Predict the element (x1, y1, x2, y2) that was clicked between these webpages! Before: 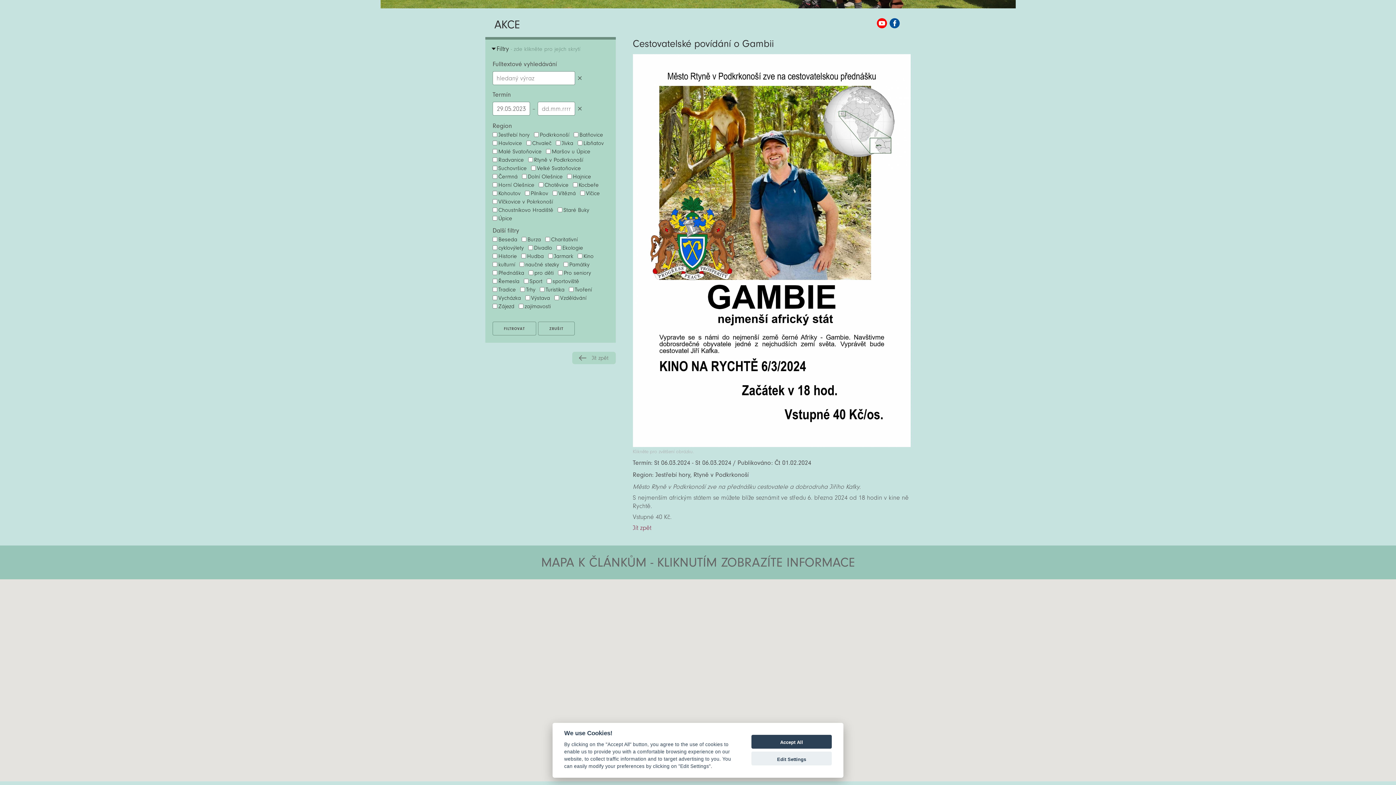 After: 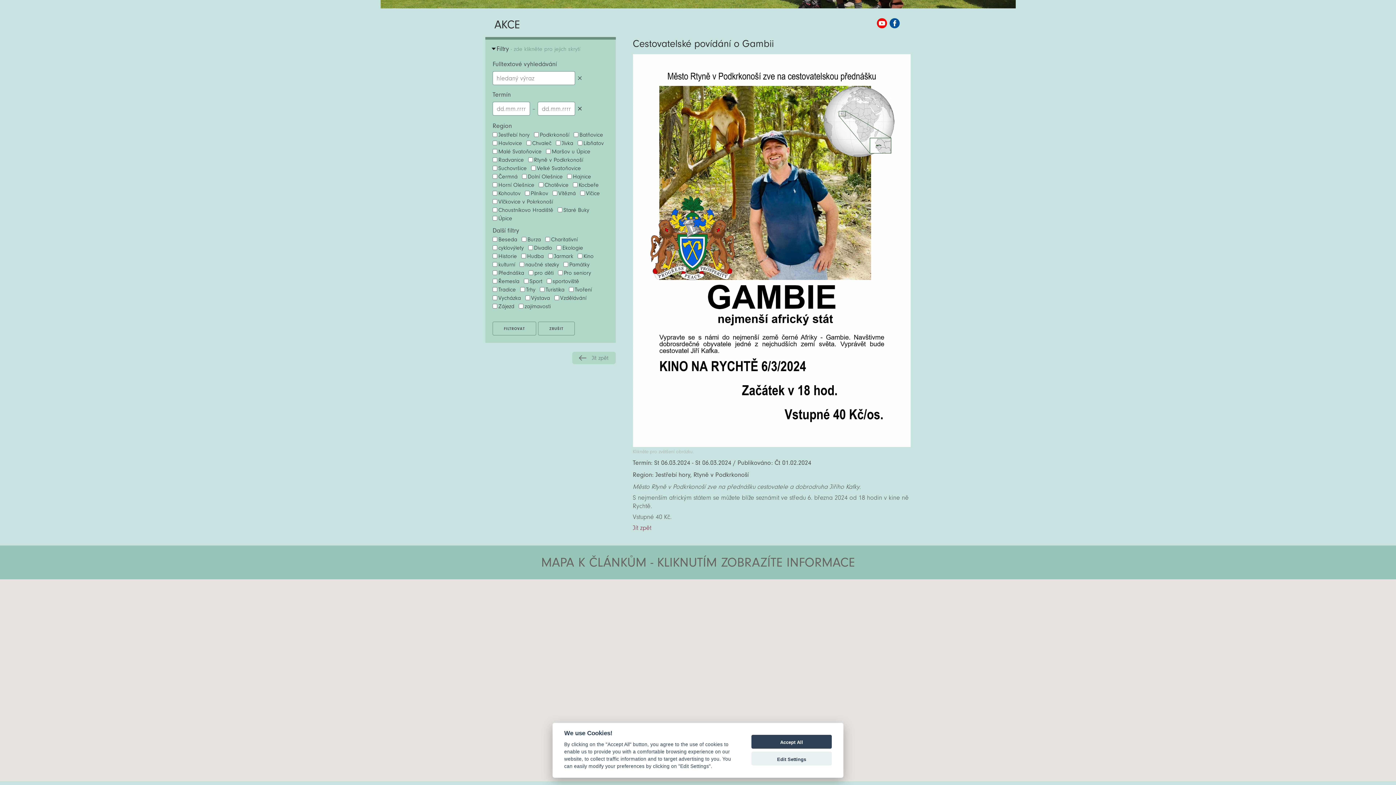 Action: label: Smazat datumy bbox: (577, 105, 582, 111)